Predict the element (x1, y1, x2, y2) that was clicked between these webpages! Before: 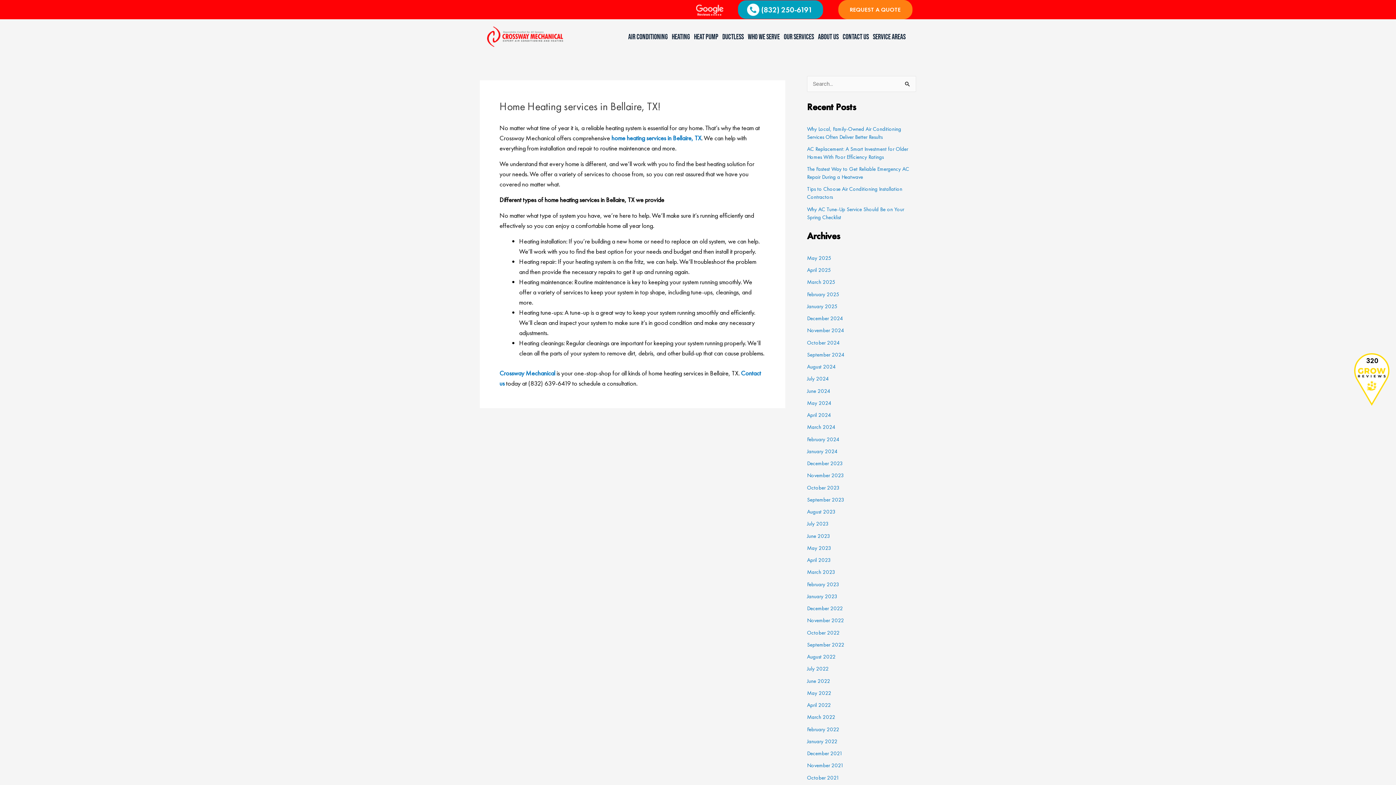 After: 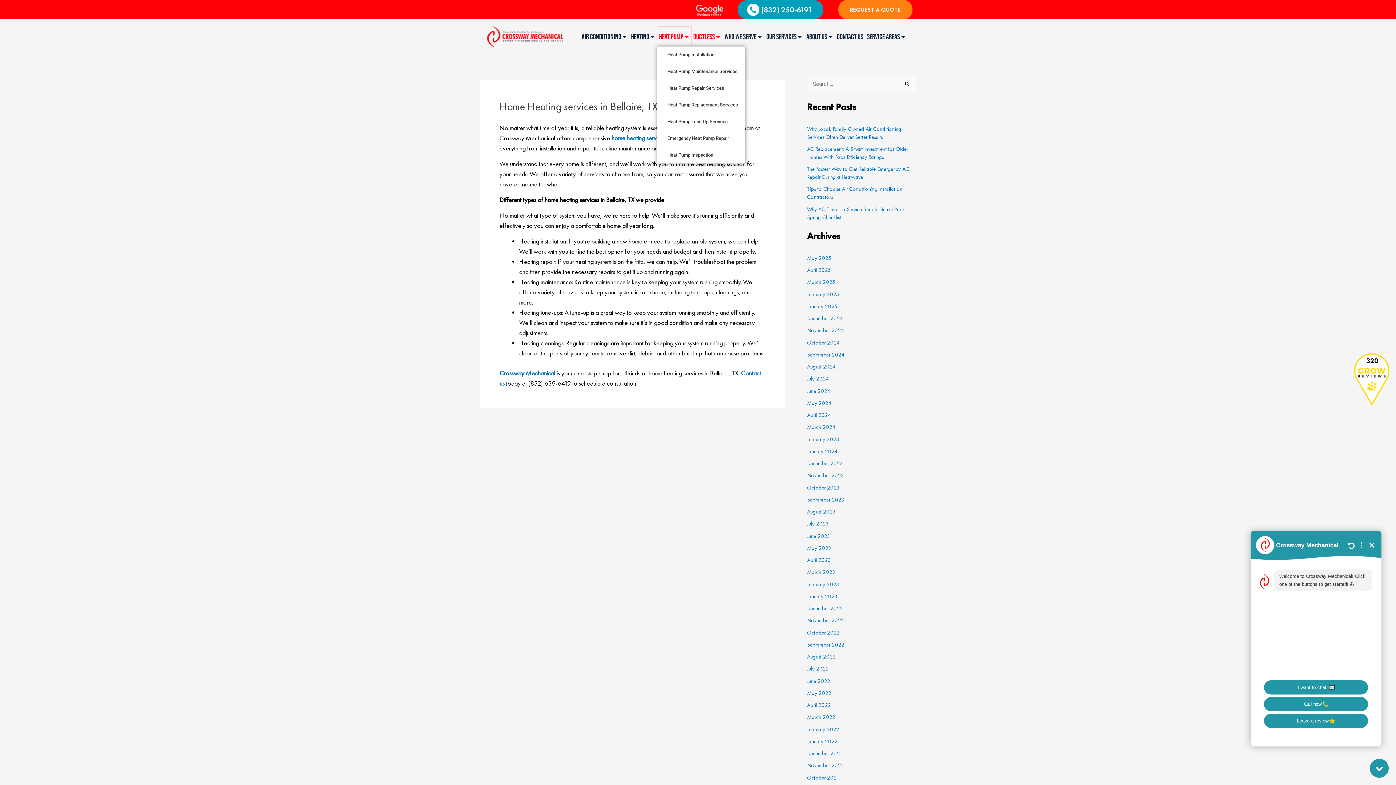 Action: bbox: (692, 26, 720, 46) label: HEAT PUMP